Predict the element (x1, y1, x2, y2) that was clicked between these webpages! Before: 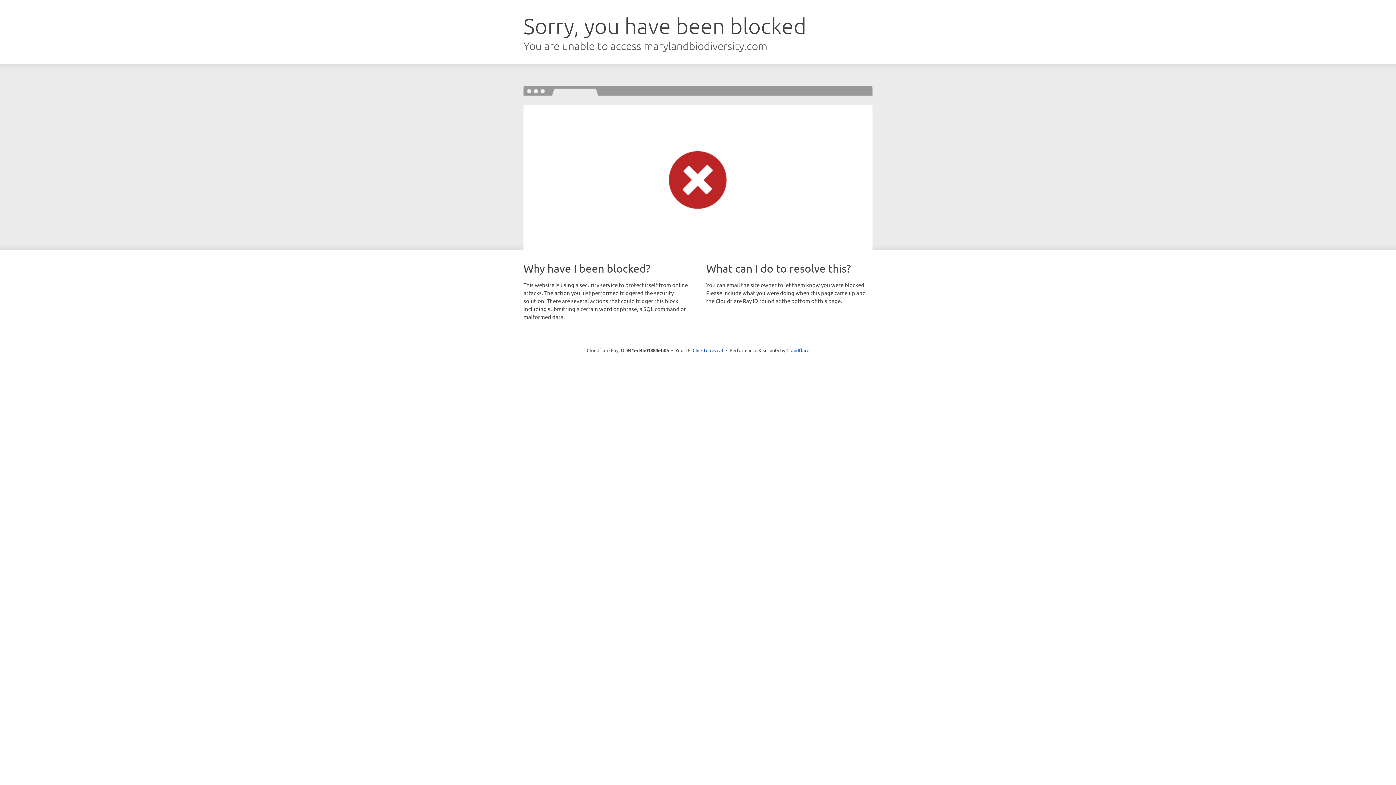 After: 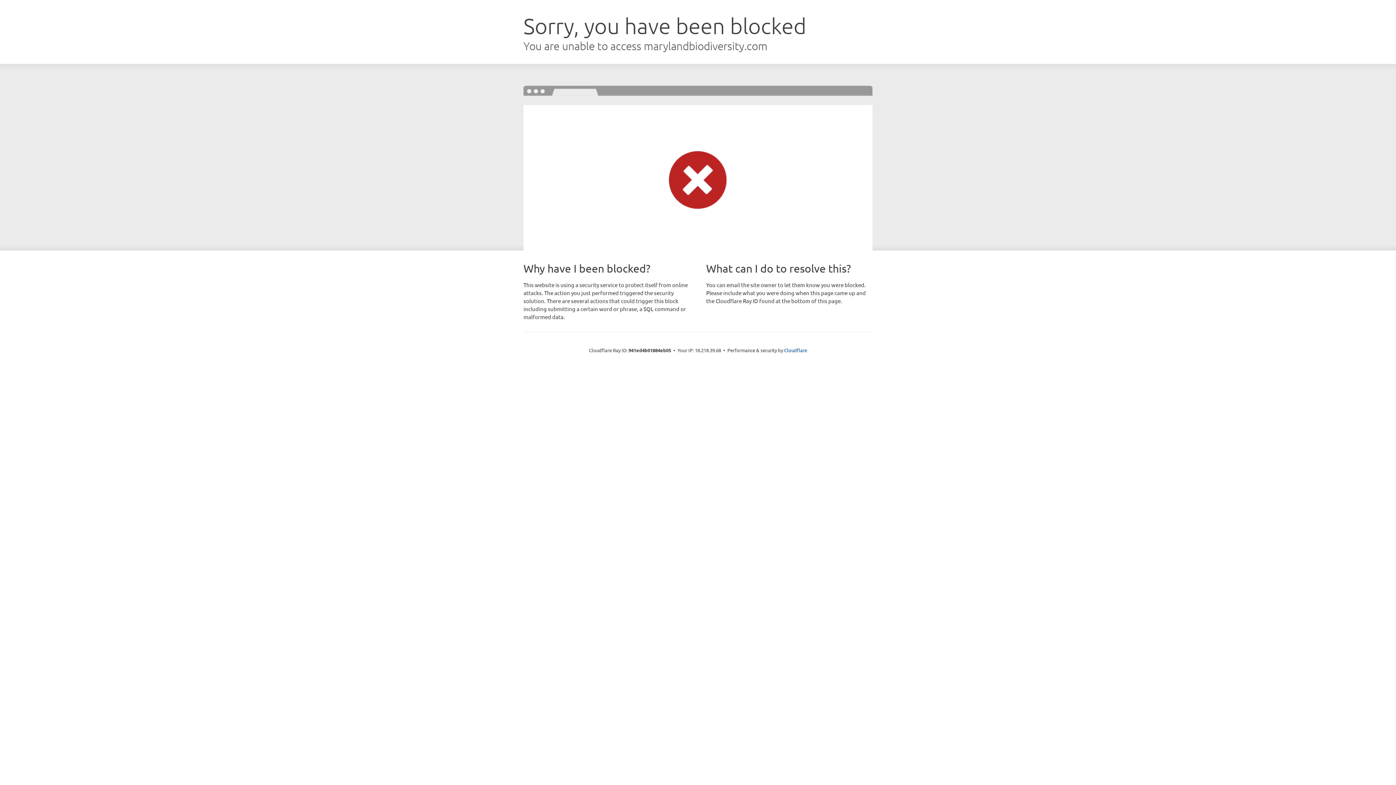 Action: bbox: (692, 346, 723, 353) label: Click to reveal